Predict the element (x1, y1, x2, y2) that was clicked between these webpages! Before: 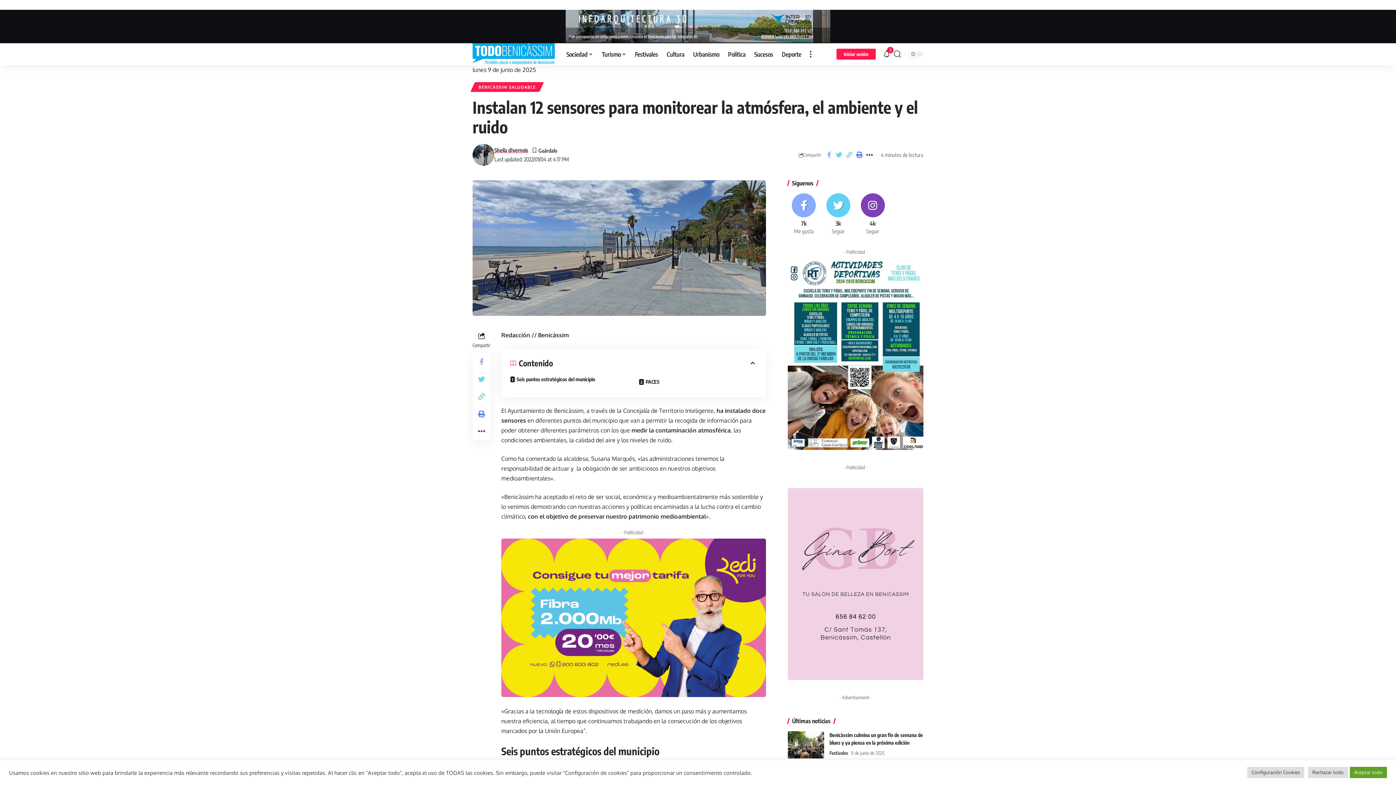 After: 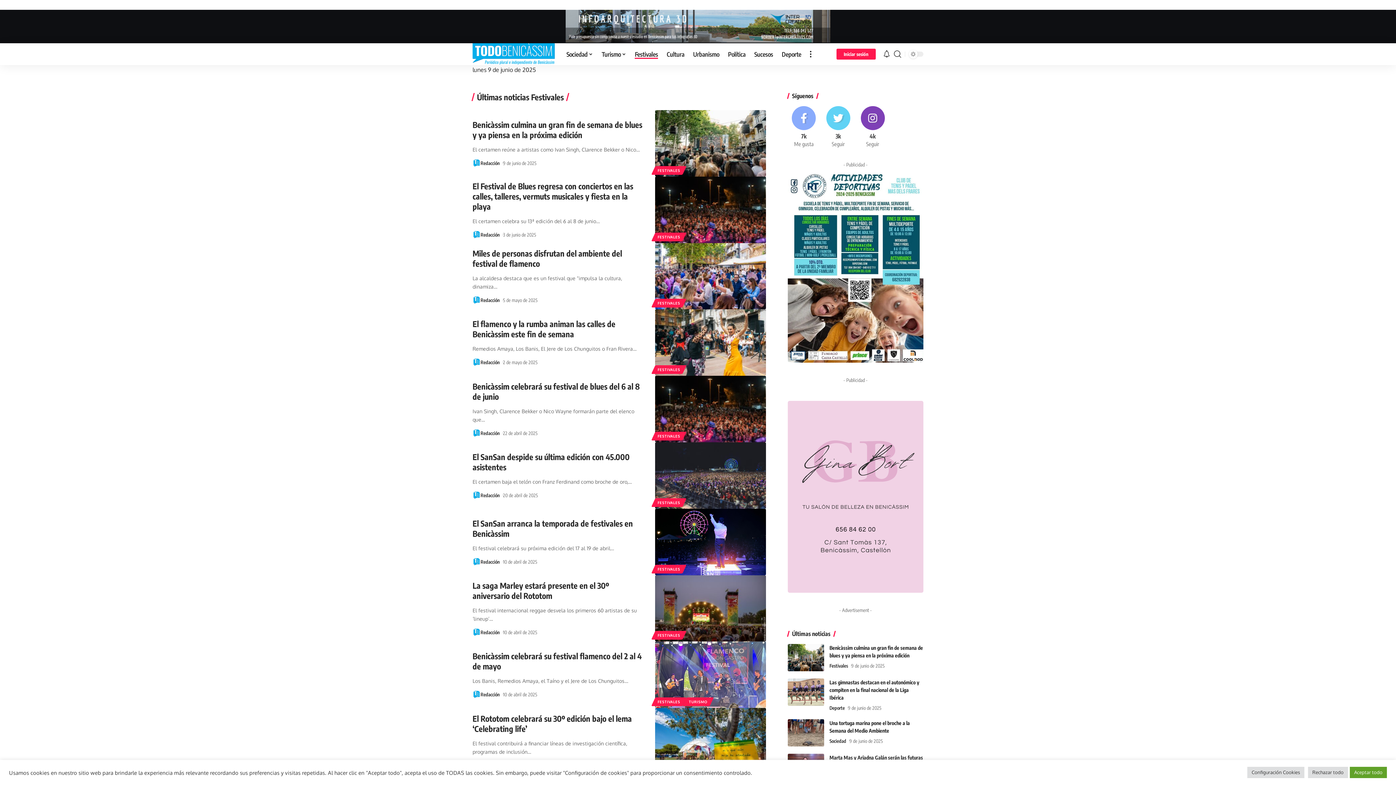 Action: label: Festivales bbox: (630, 43, 662, 65)